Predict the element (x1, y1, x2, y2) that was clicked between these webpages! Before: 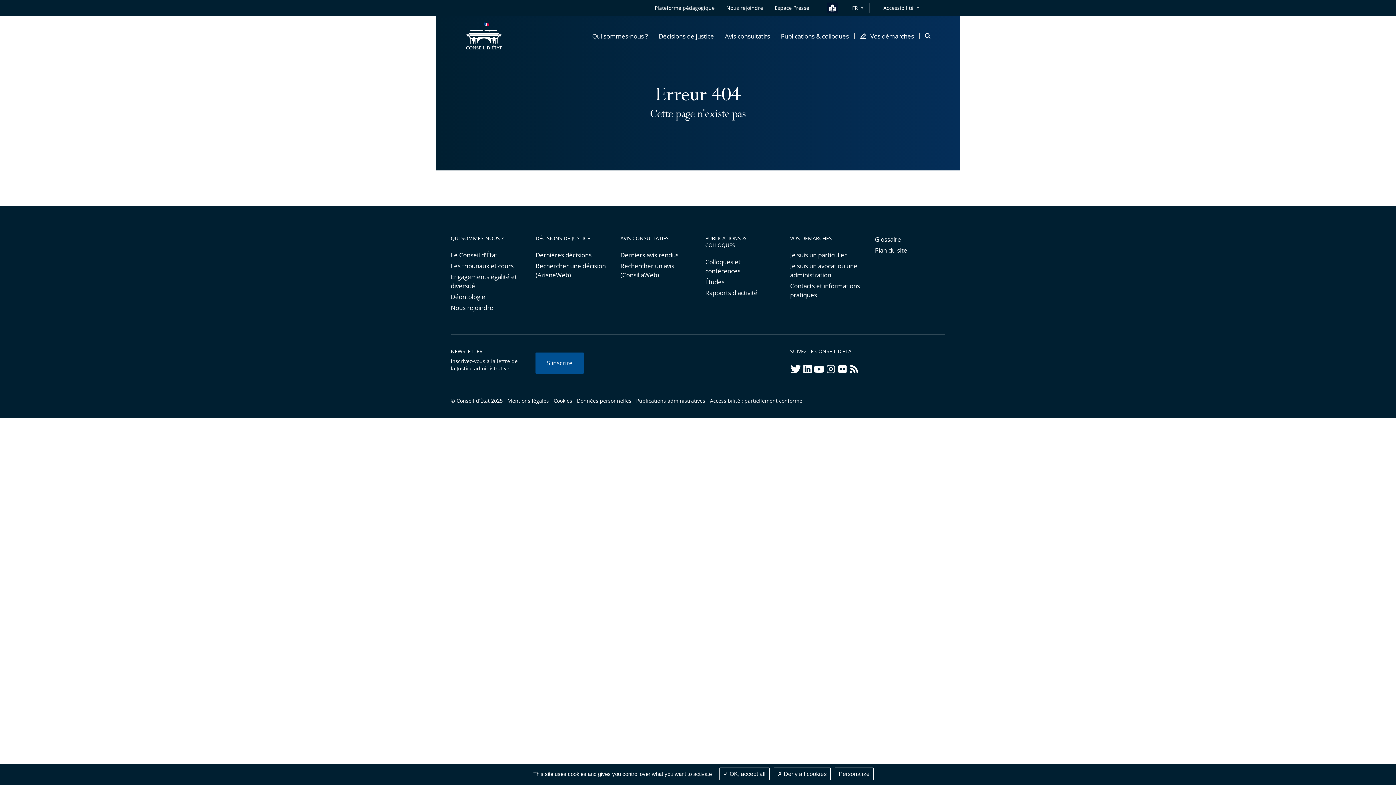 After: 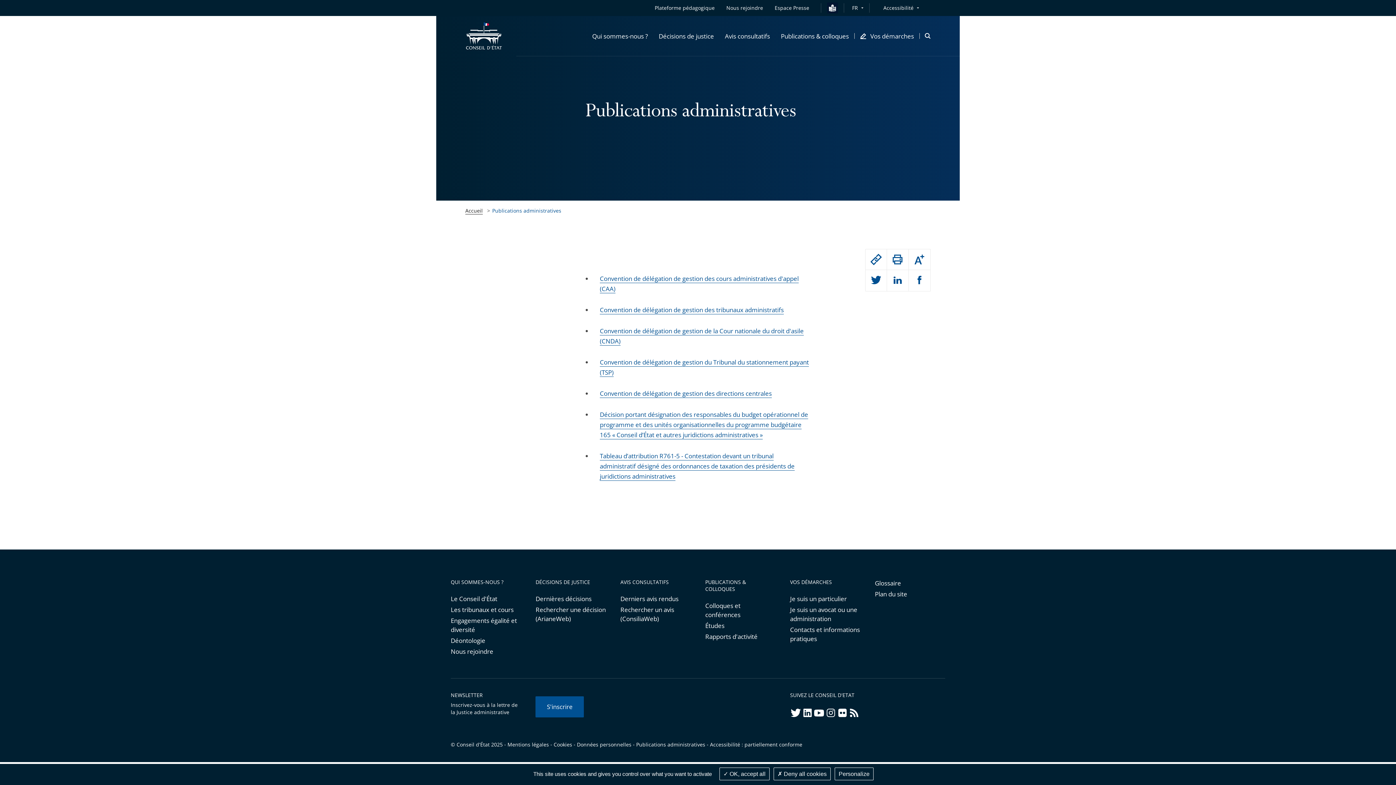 Action: label: Publications administratives bbox: (636, 397, 705, 404)